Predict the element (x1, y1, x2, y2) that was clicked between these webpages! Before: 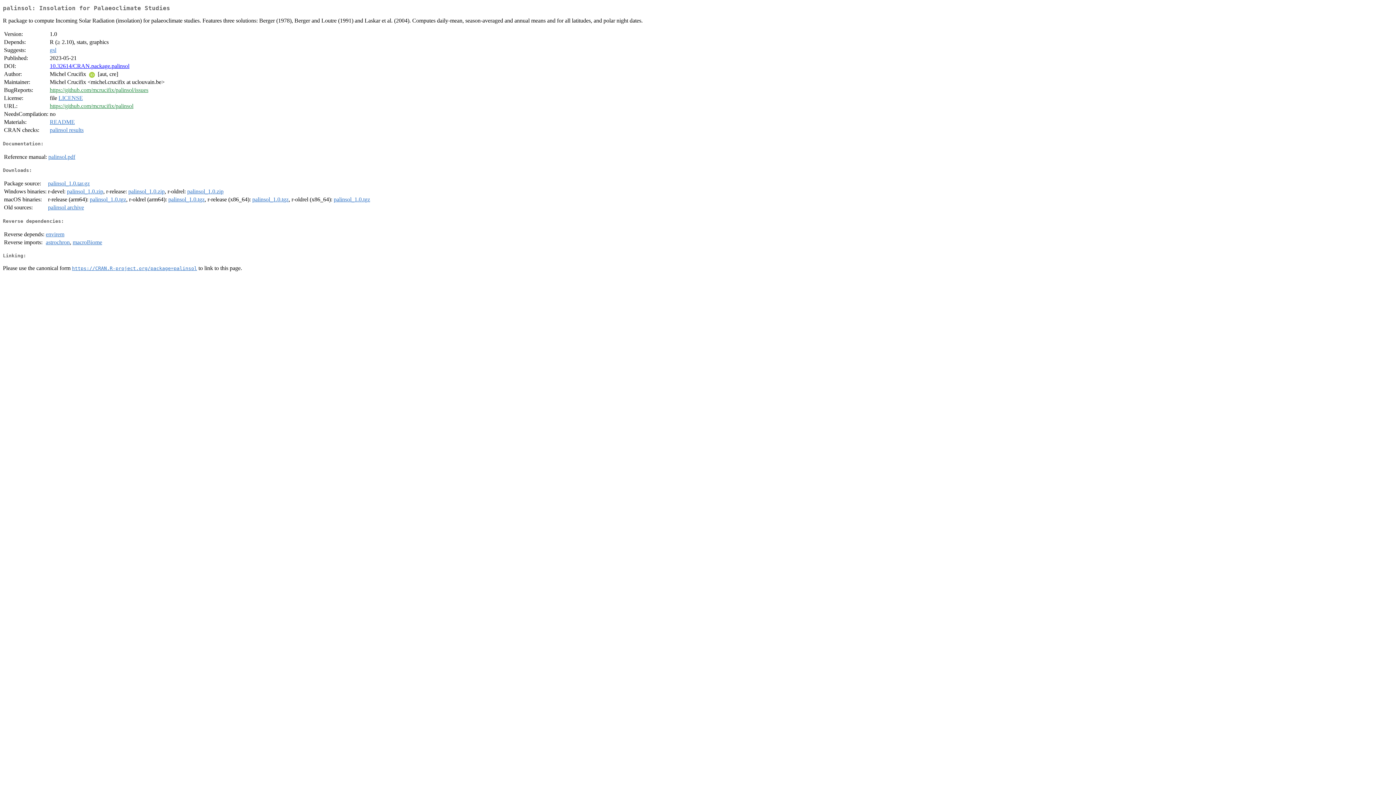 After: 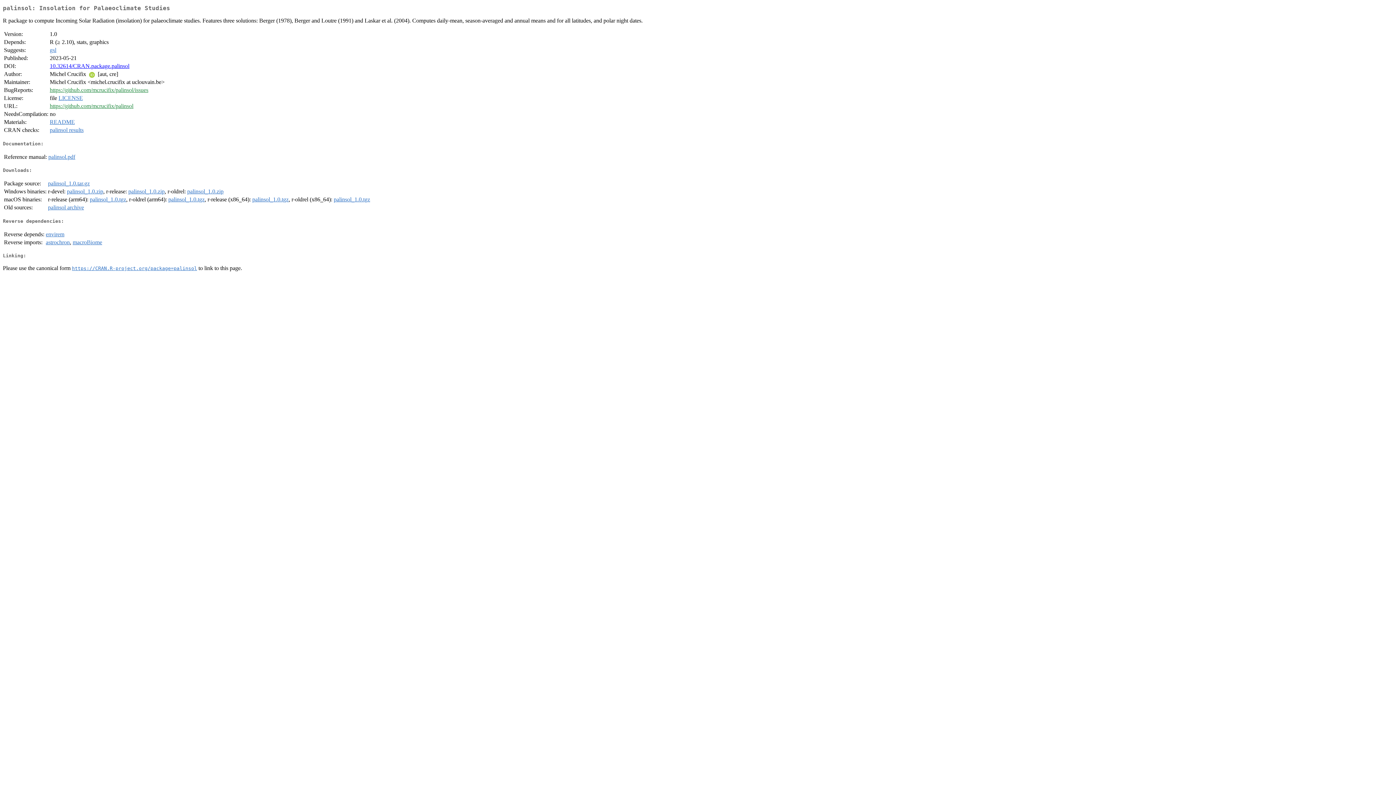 Action: bbox: (333, 196, 370, 202) label: palinsol_1.0.tgz